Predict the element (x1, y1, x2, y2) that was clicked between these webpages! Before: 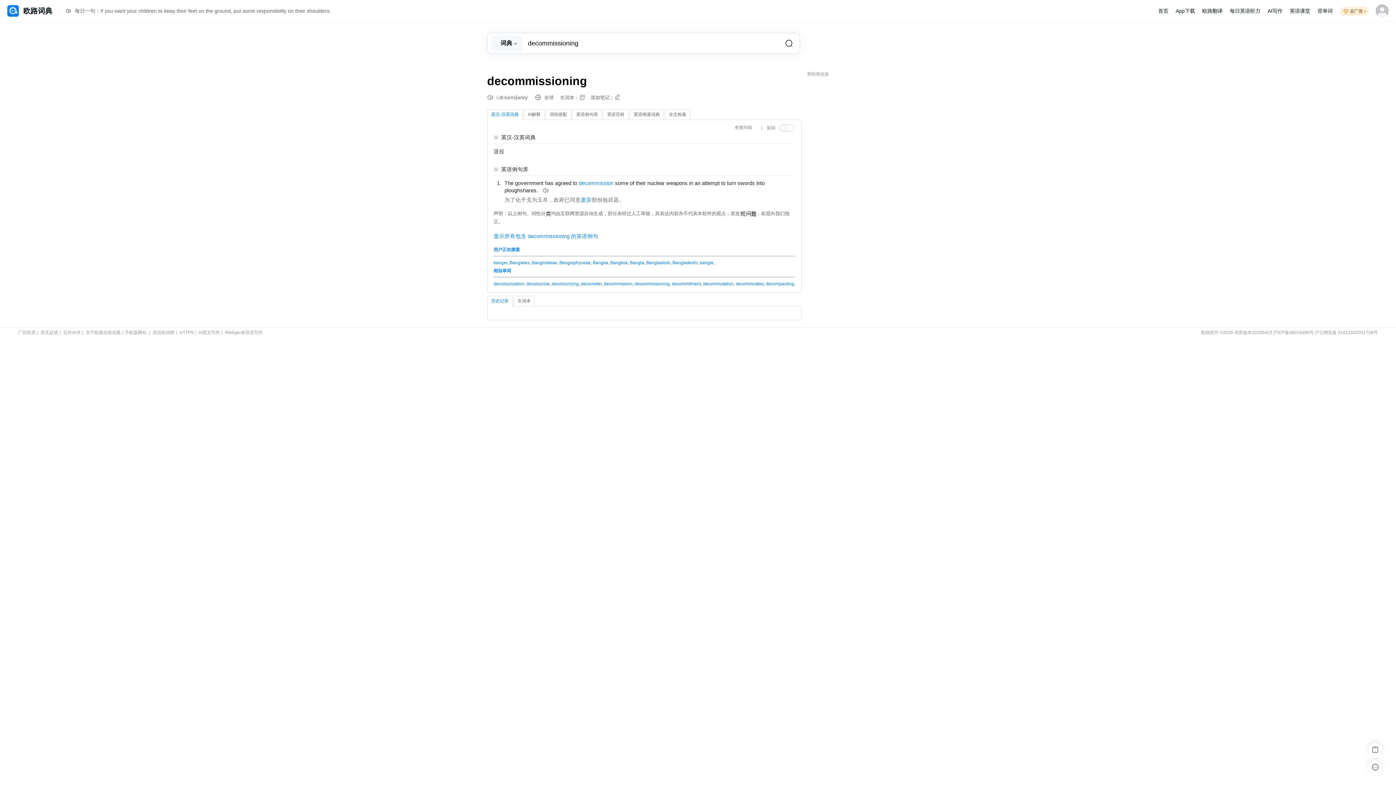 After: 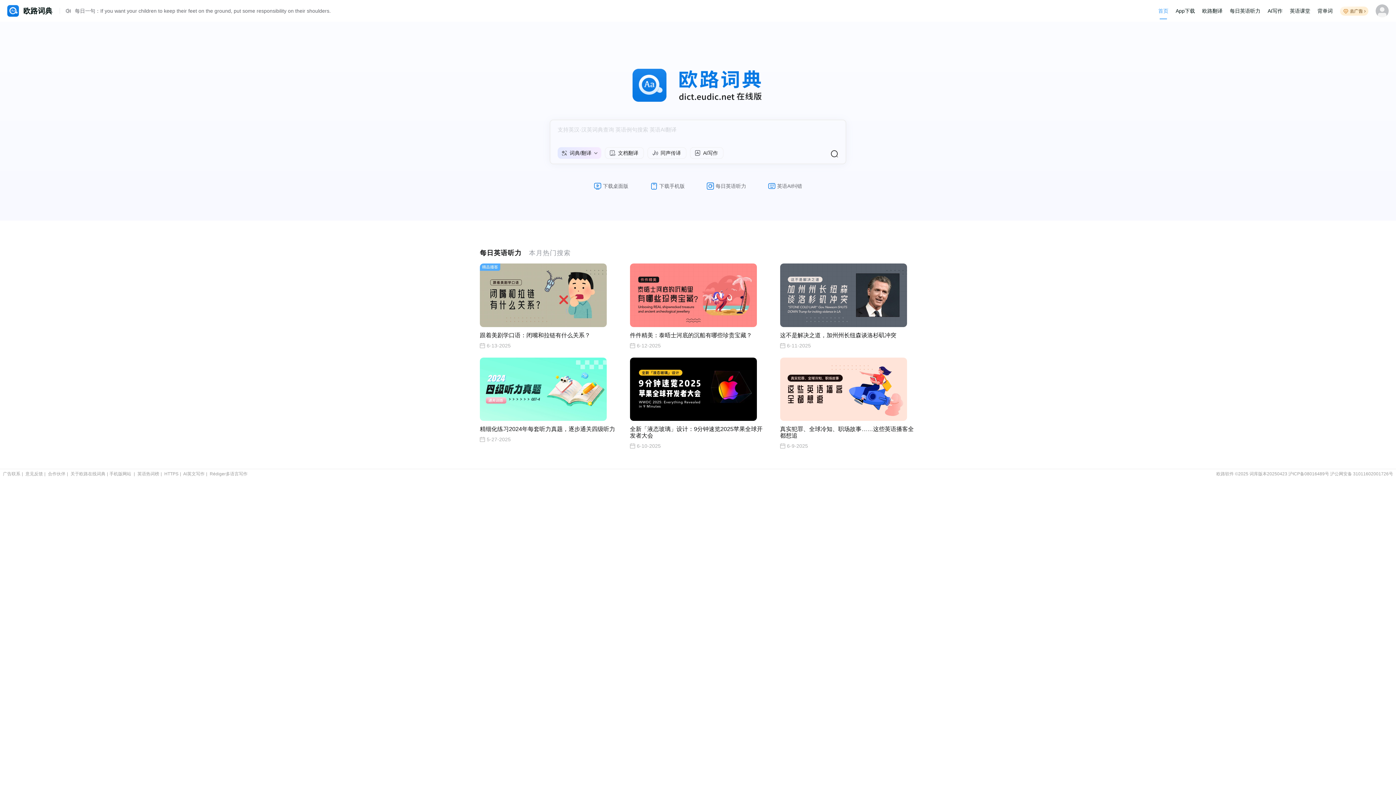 Action: bbox: (179, 330, 193, 335) label: HTTPS